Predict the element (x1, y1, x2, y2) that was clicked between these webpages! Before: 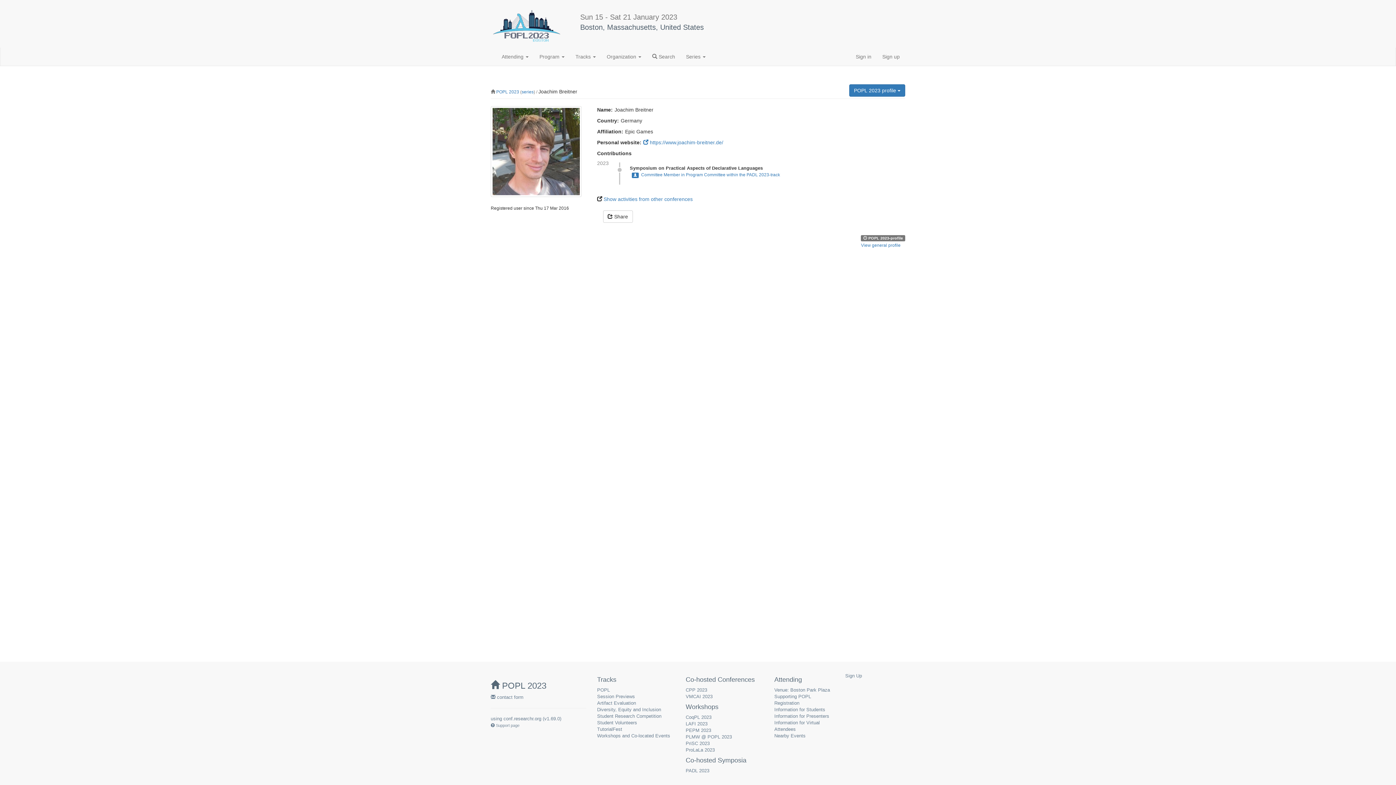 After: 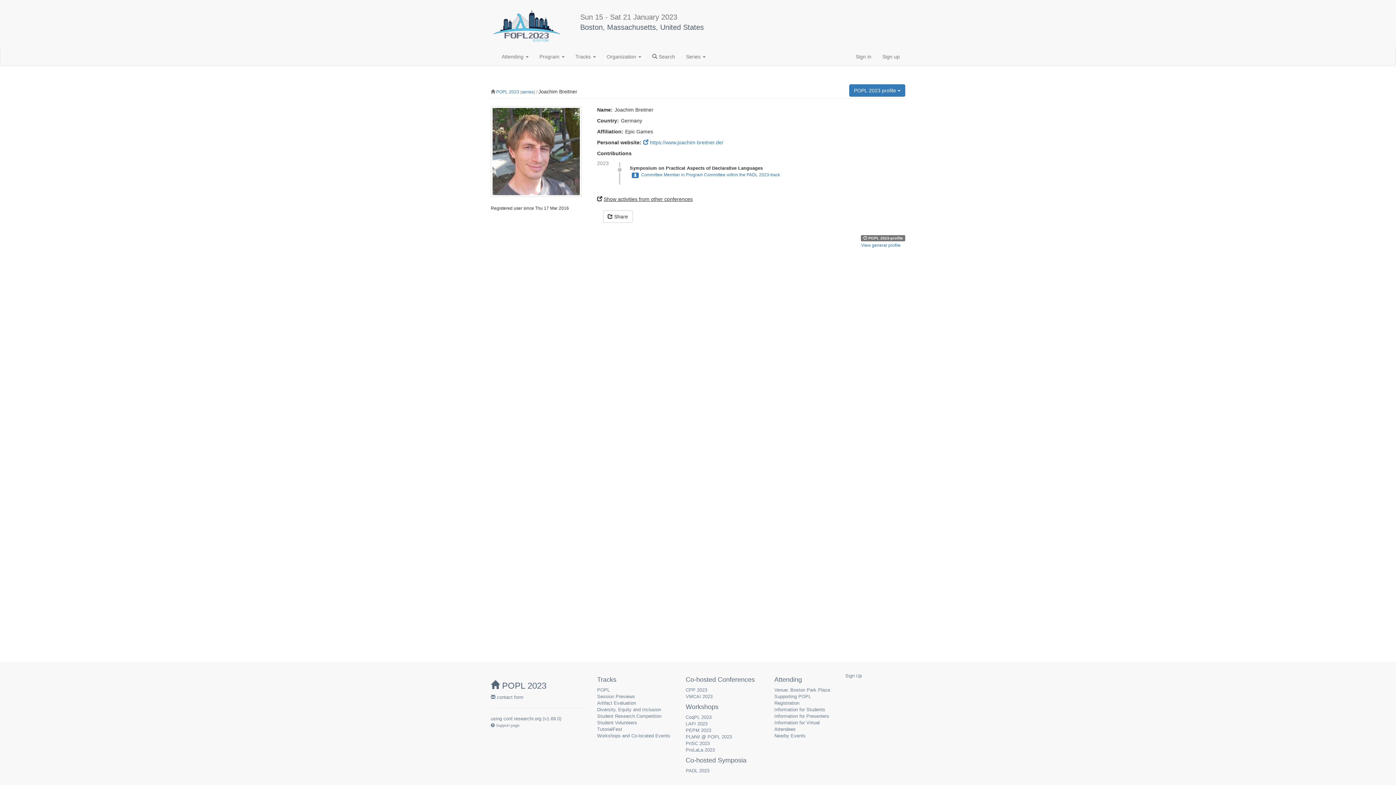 Action: label: Show activities from other conferences bbox: (603, 196, 692, 202)